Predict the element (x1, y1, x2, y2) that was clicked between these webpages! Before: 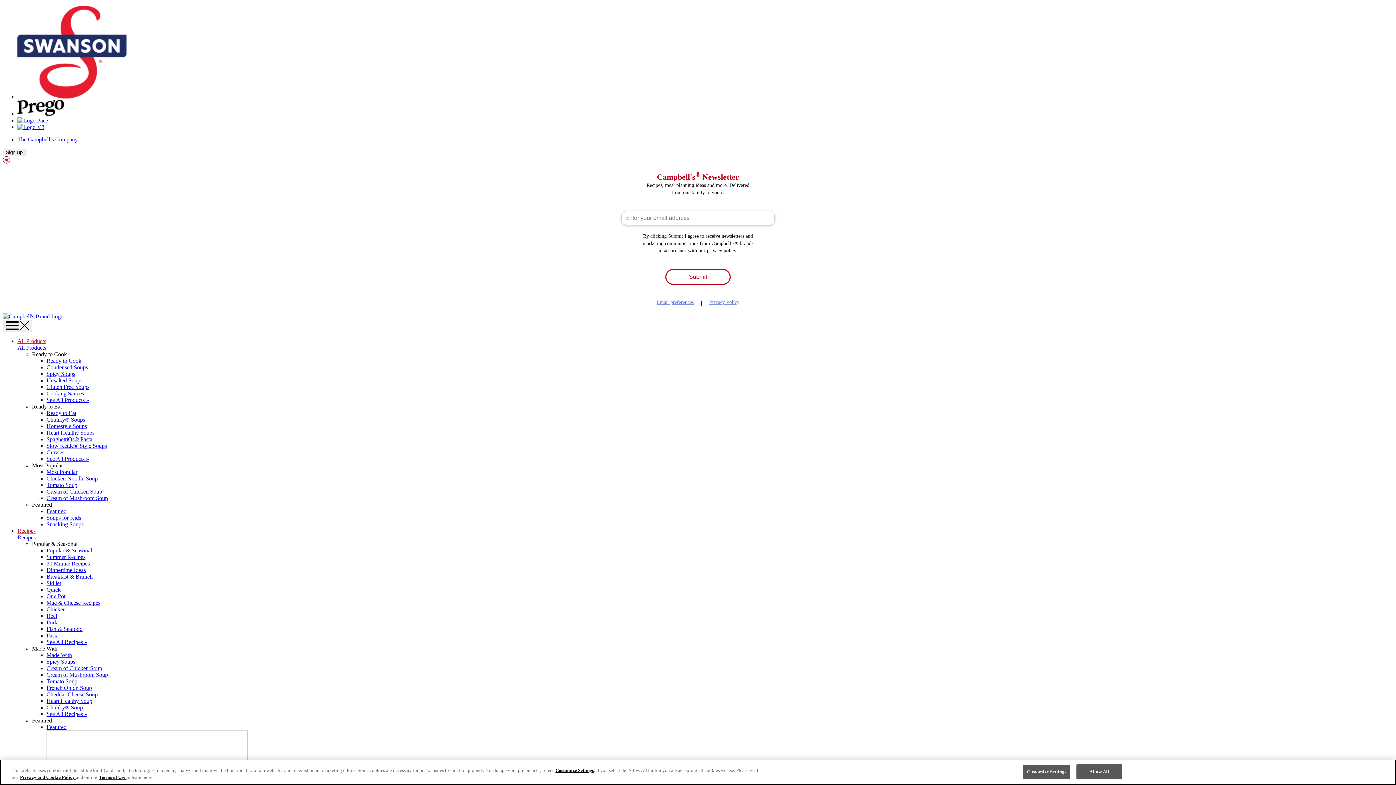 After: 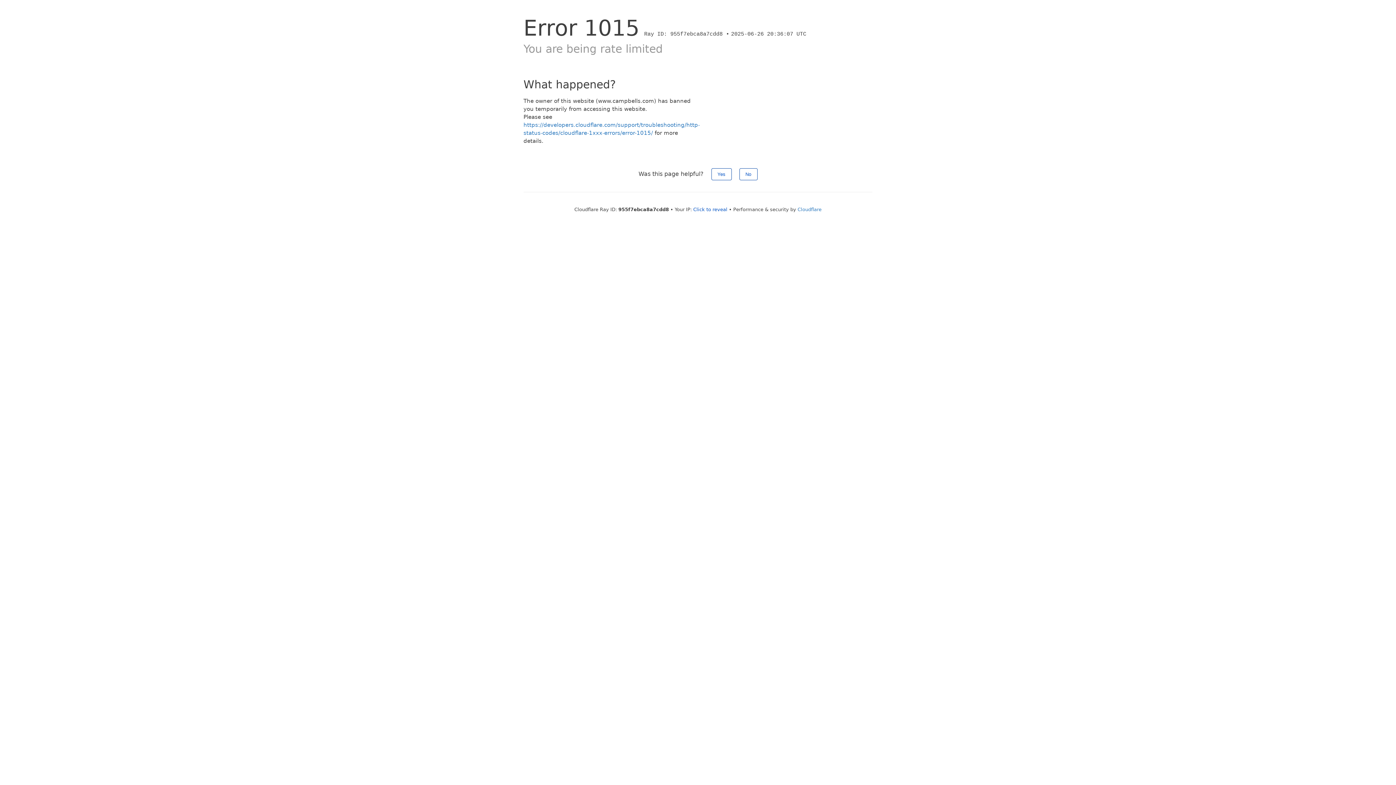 Action: label: Breakfast & Brunch bbox: (46, 573, 92, 580)